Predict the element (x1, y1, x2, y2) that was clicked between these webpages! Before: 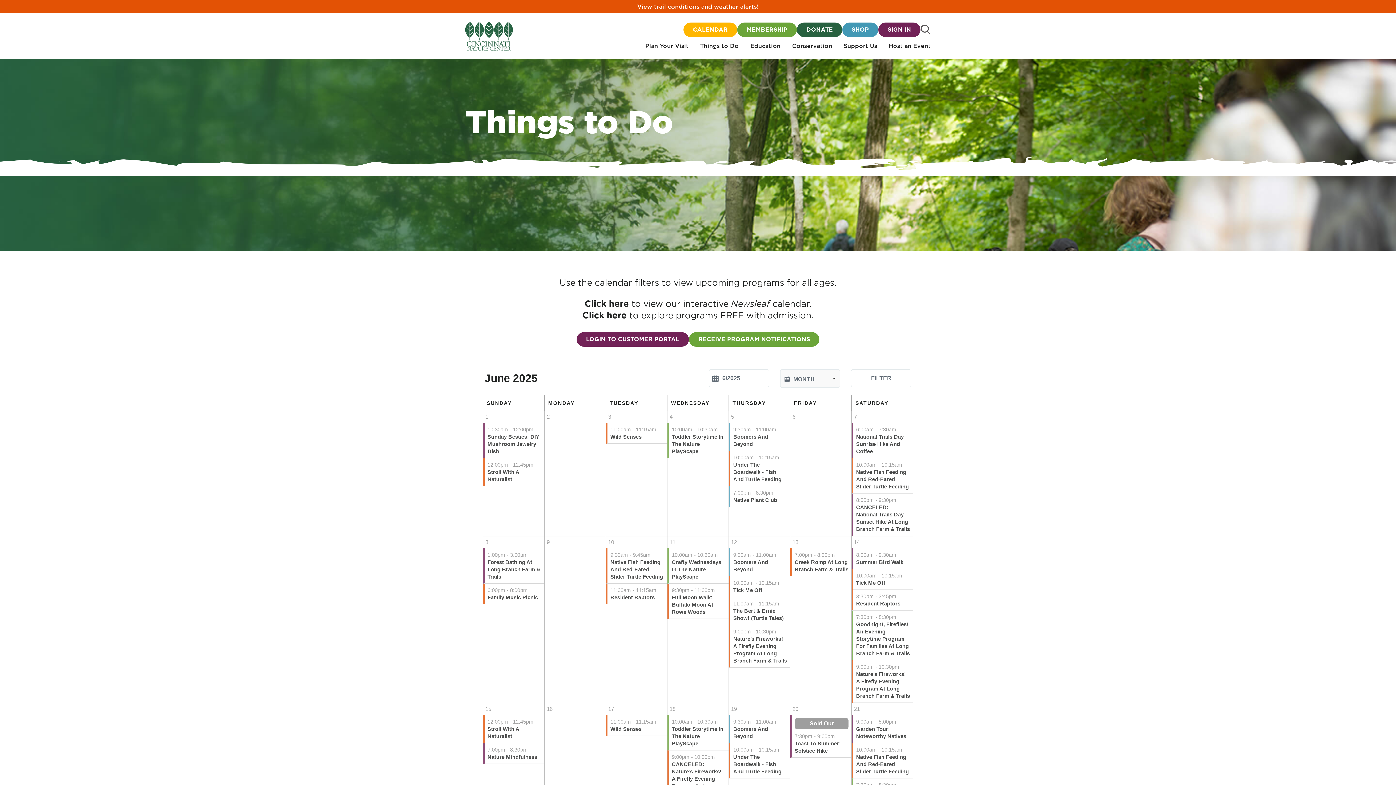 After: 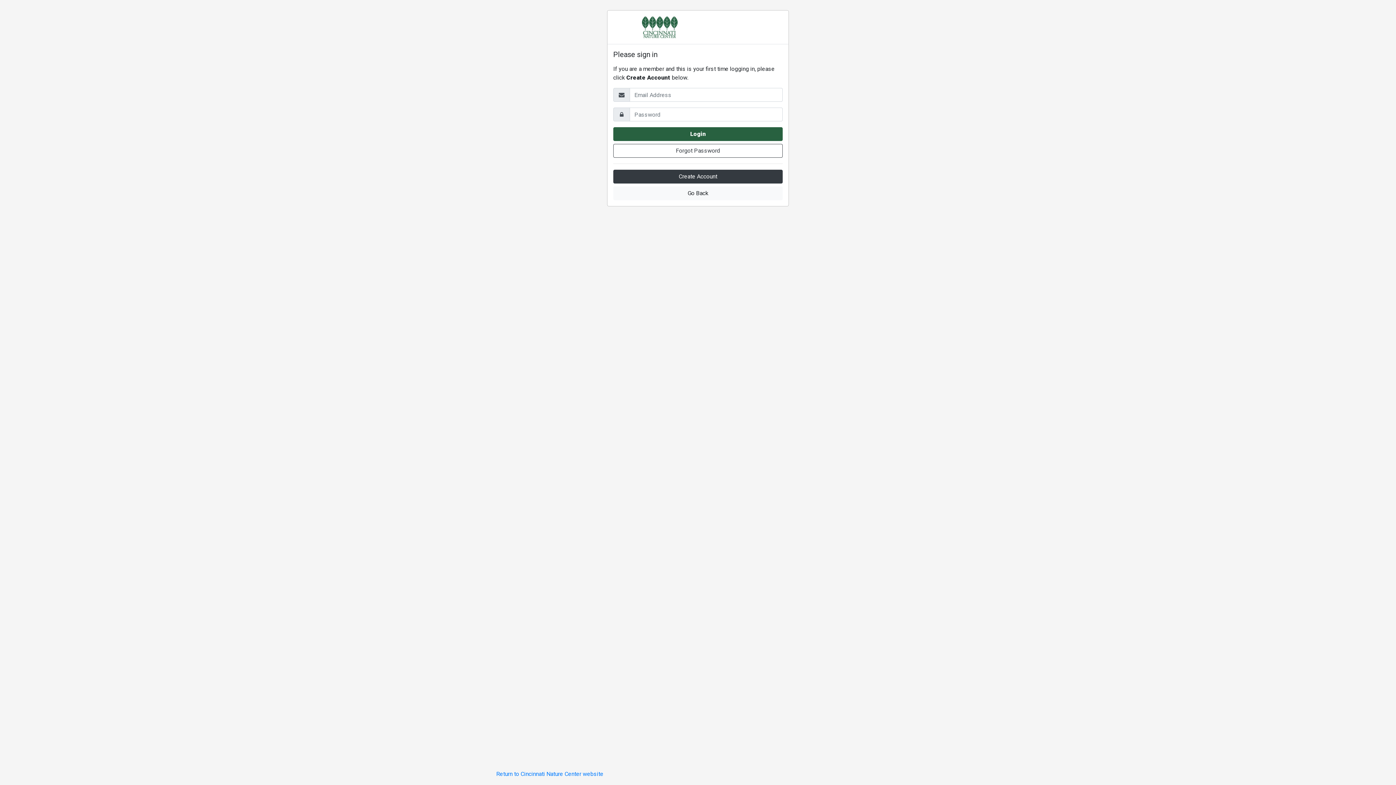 Action: label: SIGN IN bbox: (878, 22, 920, 36)